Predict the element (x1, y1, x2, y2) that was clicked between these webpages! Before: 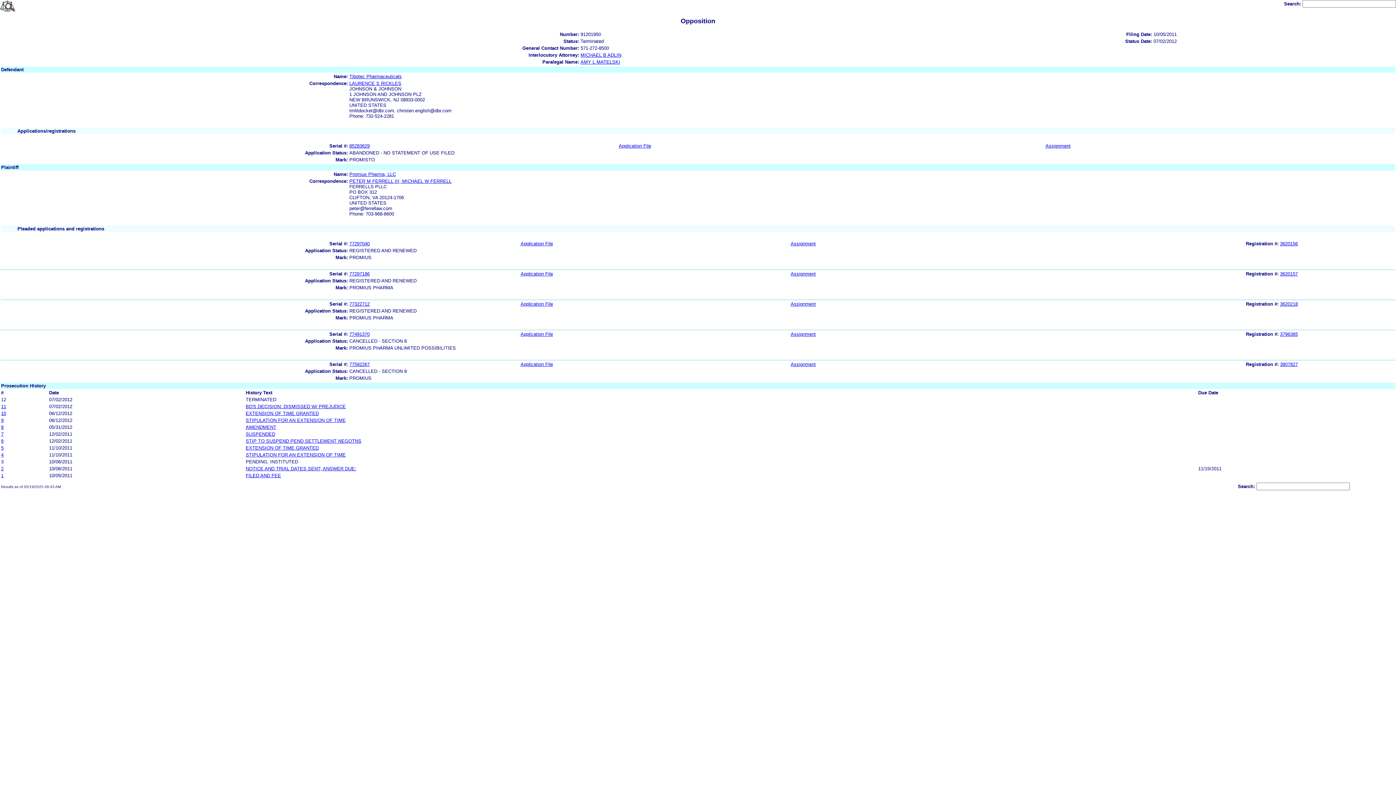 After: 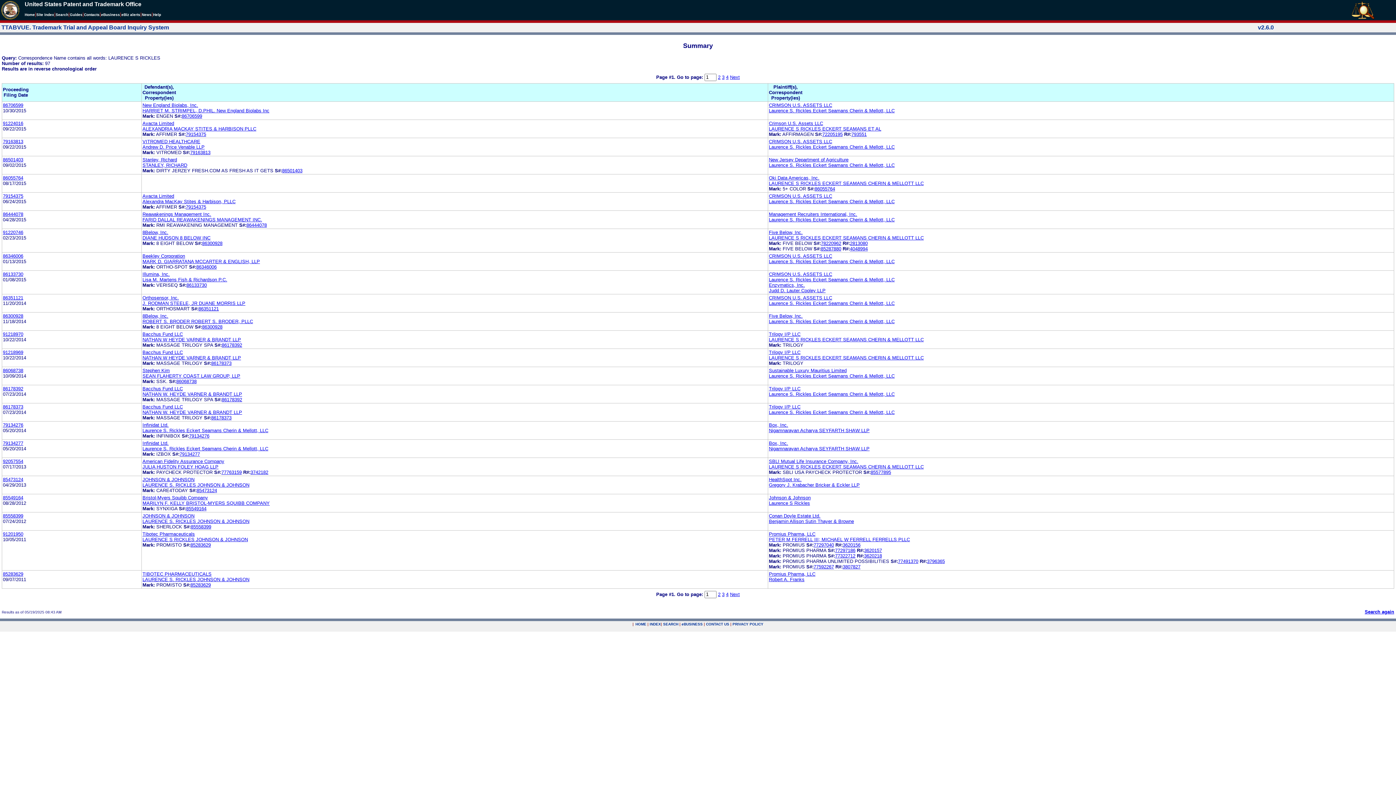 Action: bbox: (349, 80, 401, 86) label: LAURENCE S RICKLES